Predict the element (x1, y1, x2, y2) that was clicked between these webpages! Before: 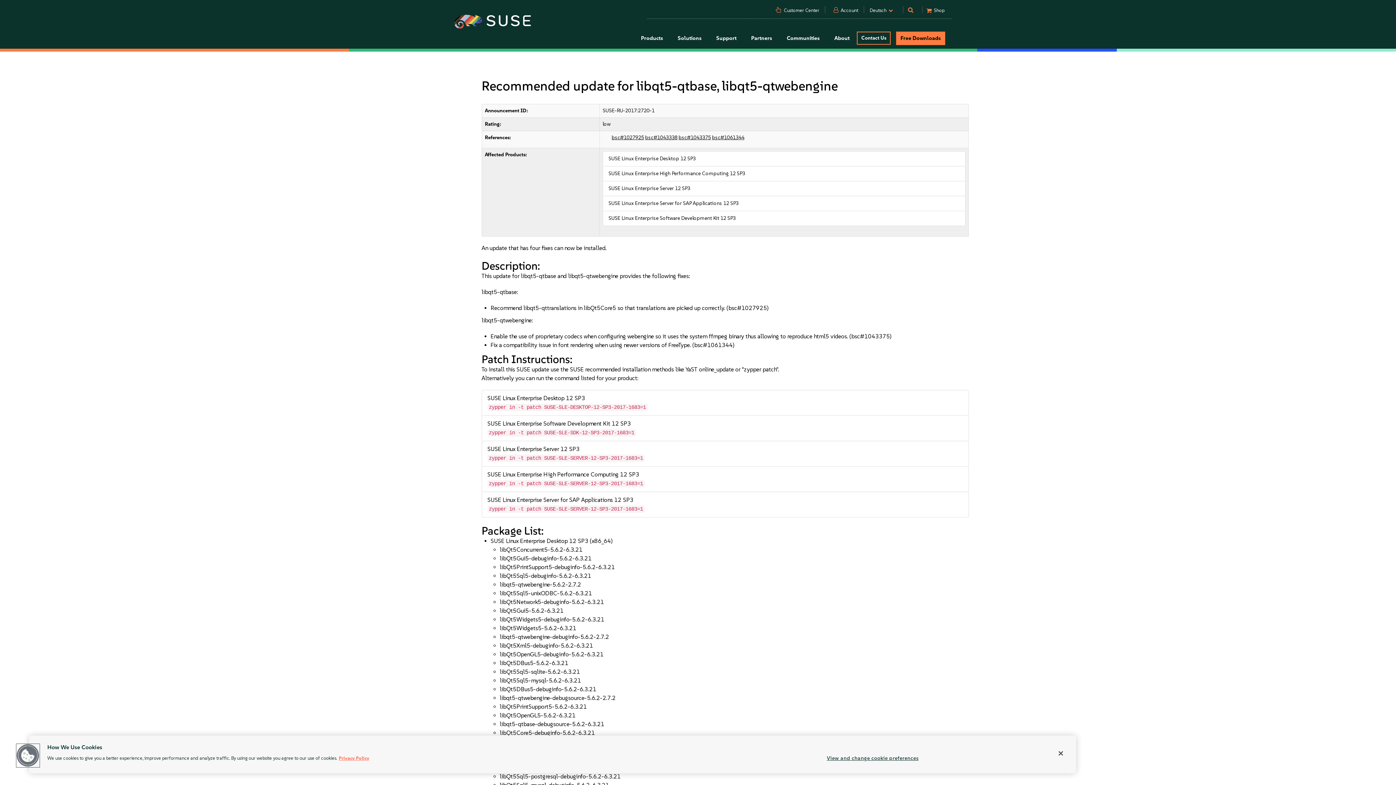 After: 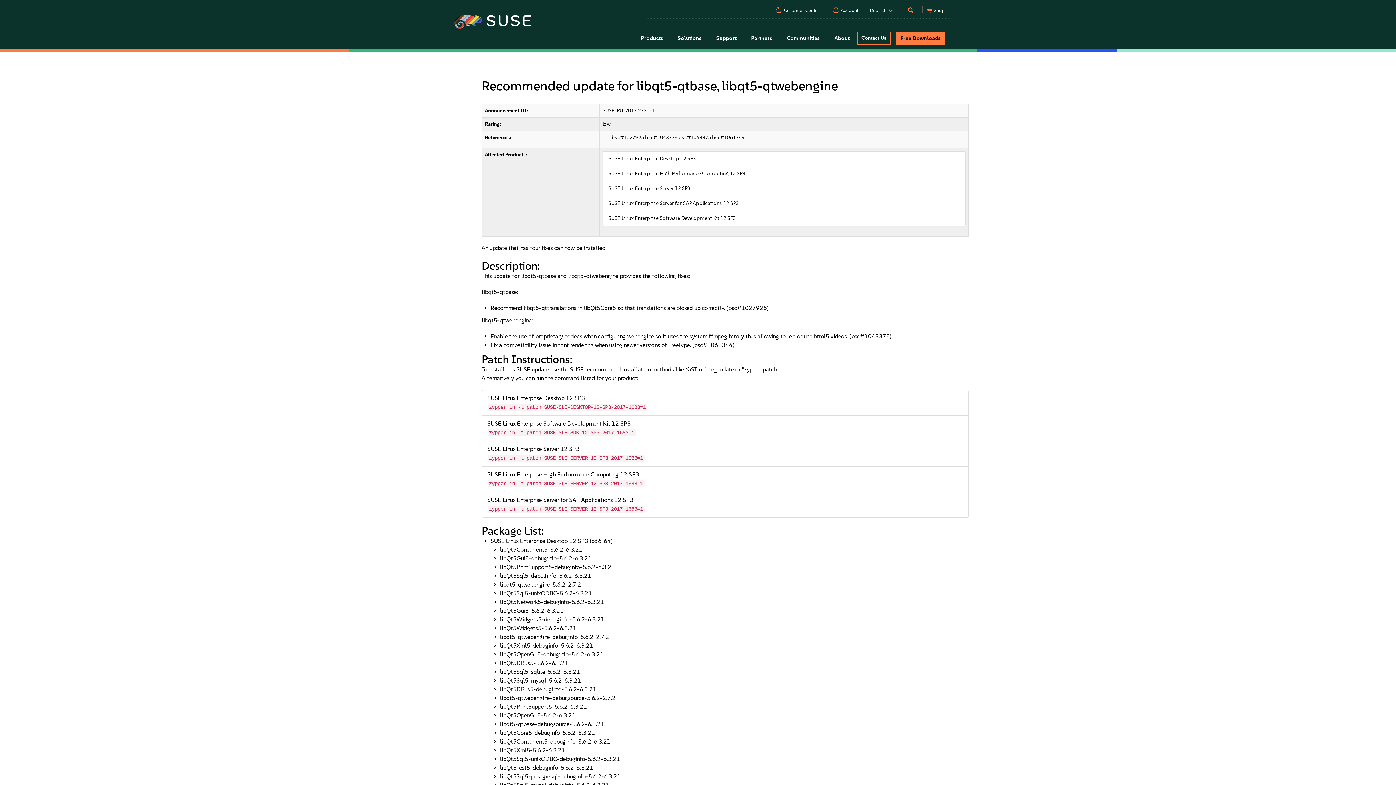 Action: label: Close bbox: (1053, 745, 1069, 761)